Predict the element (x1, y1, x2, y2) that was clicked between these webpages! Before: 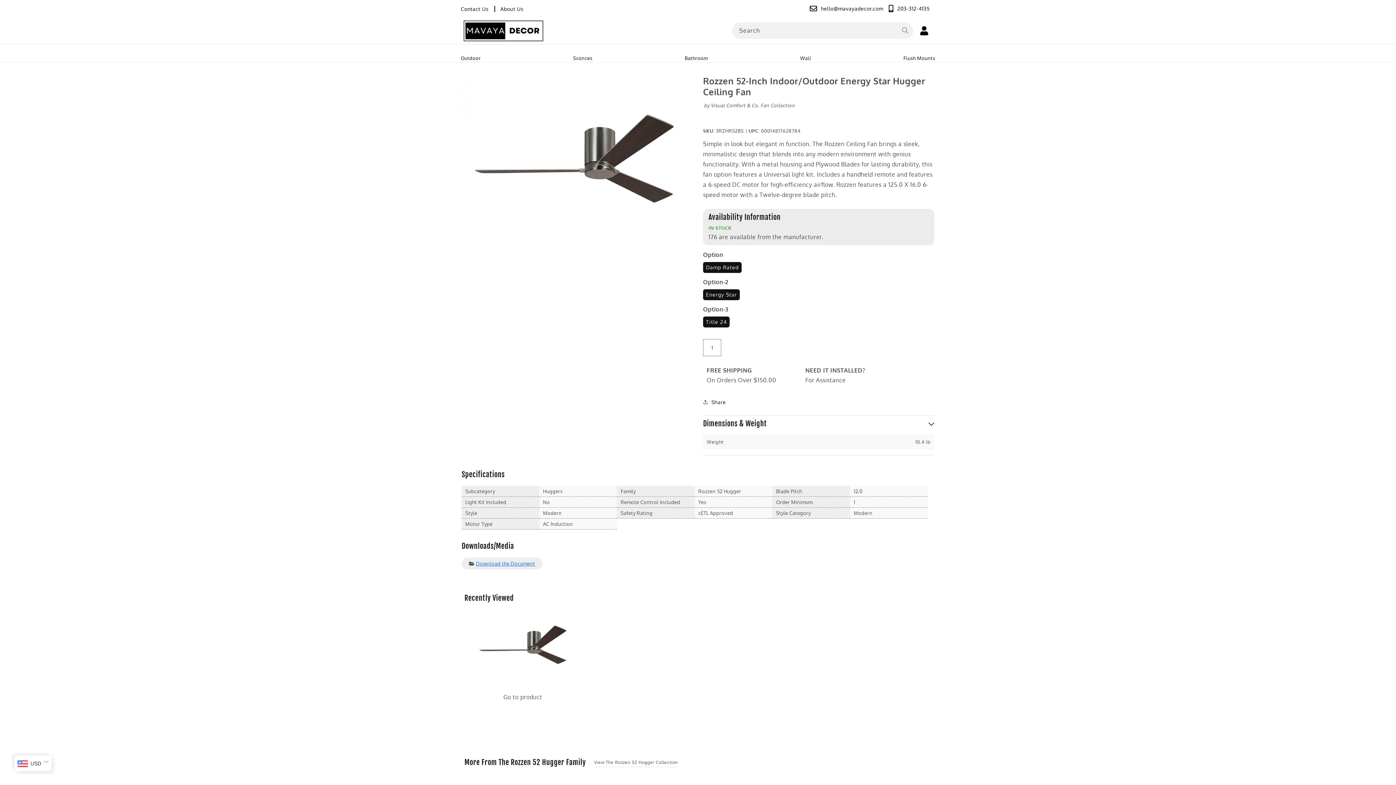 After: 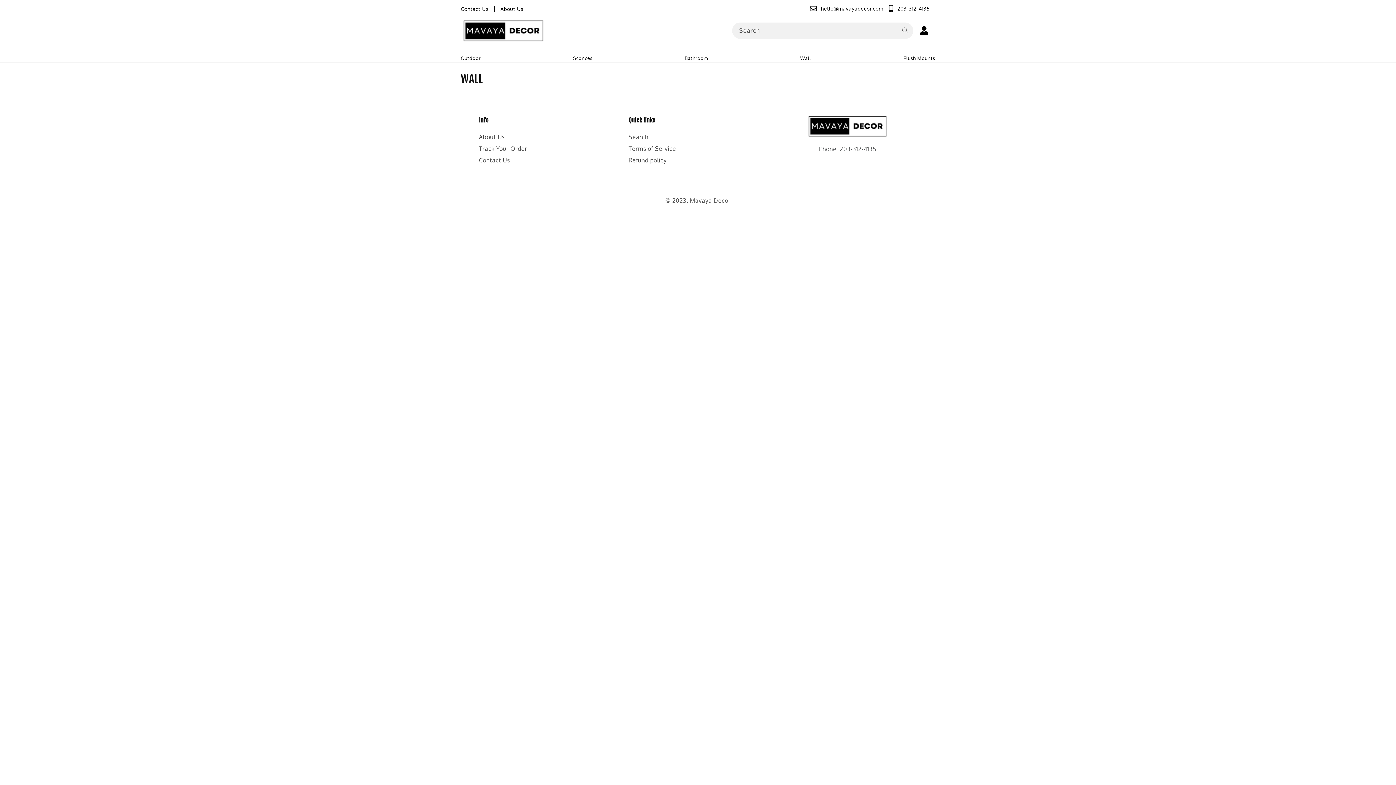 Action: bbox: (800, 54, 811, 62) label: Wall